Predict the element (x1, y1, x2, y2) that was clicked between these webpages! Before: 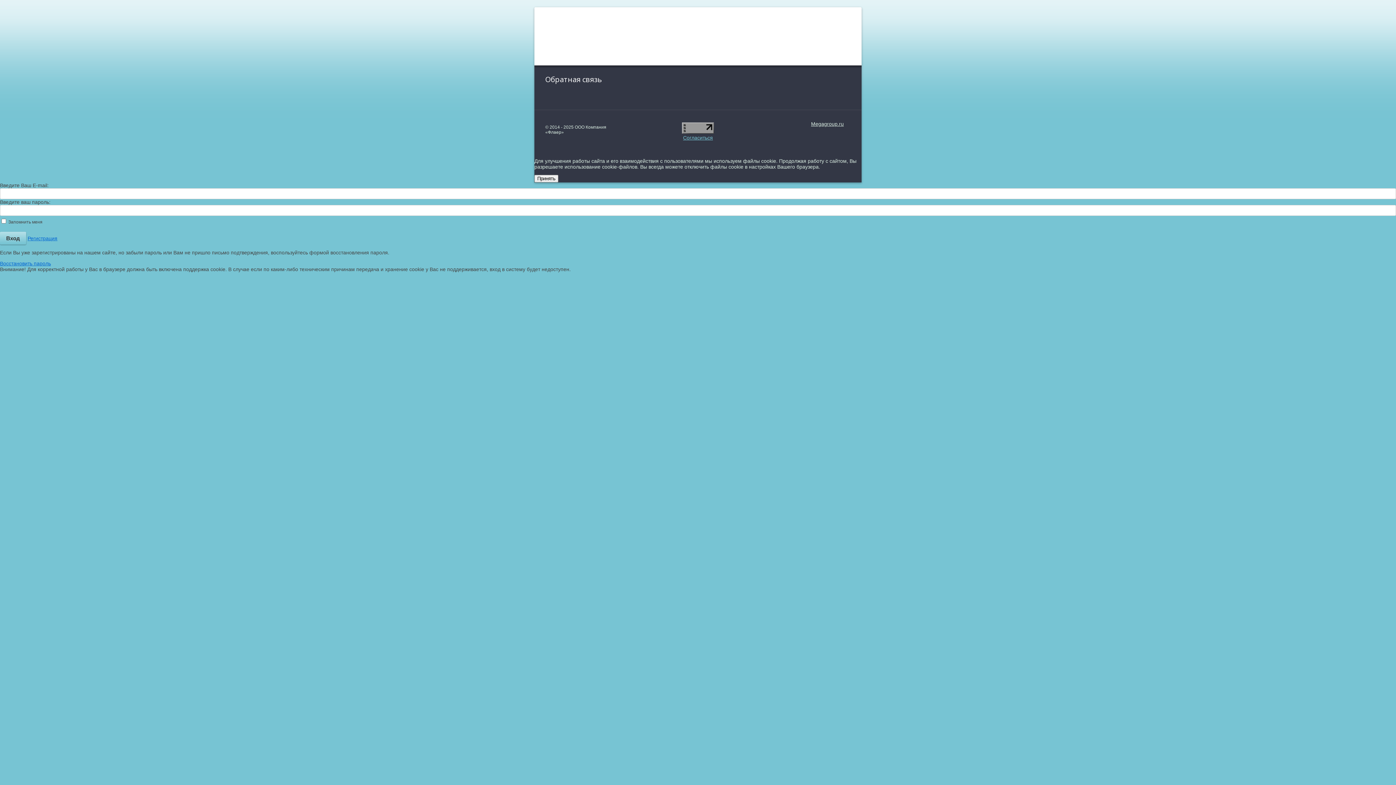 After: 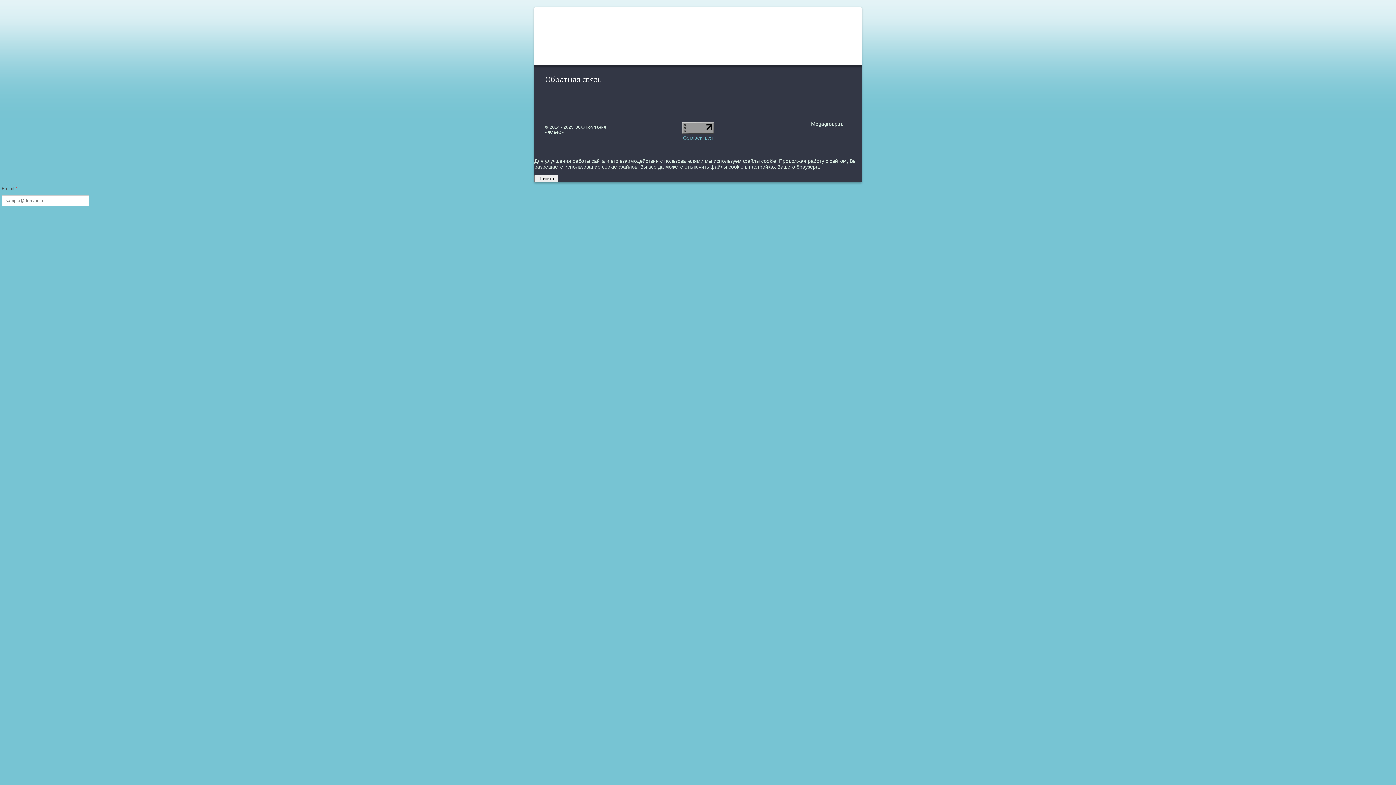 Action: label: Восстановить пароль bbox: (0, 260, 50, 266)